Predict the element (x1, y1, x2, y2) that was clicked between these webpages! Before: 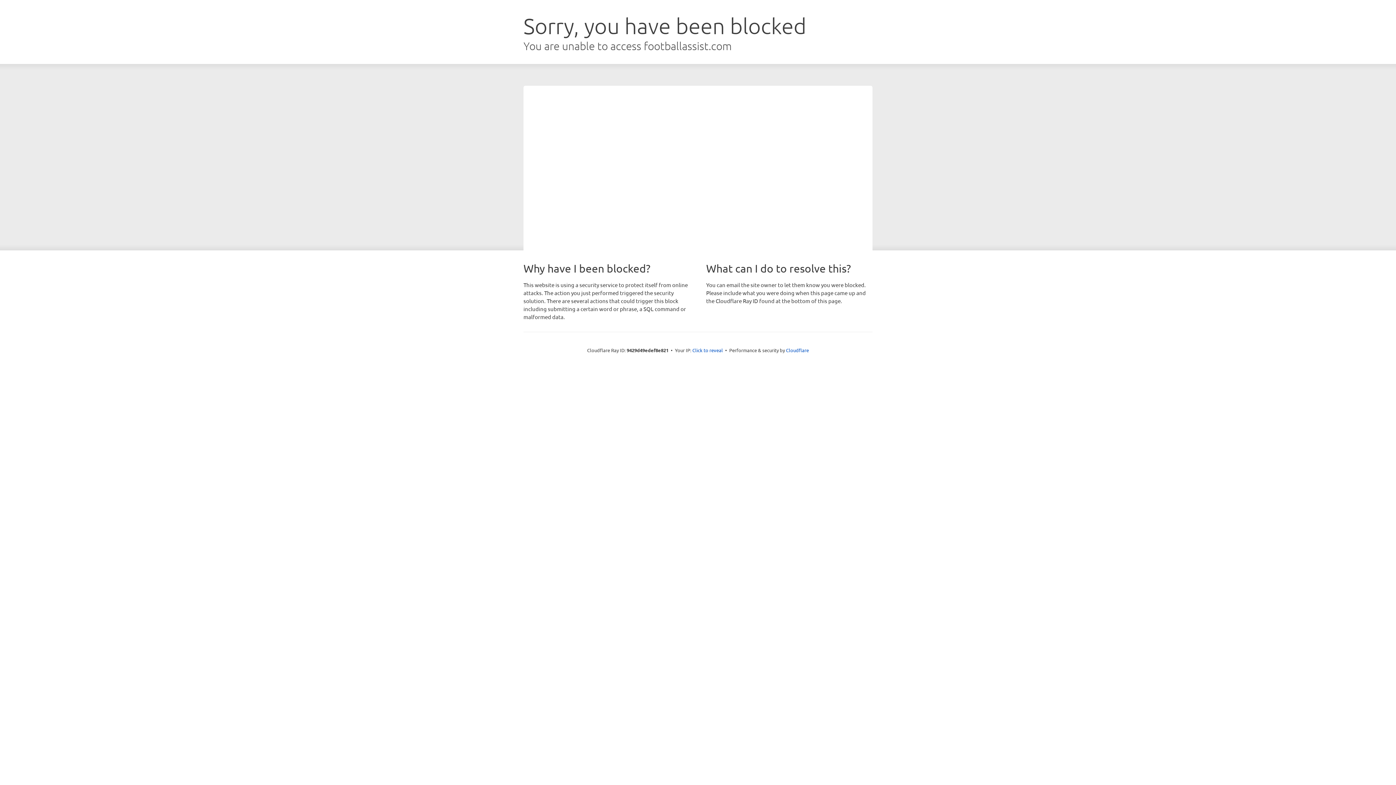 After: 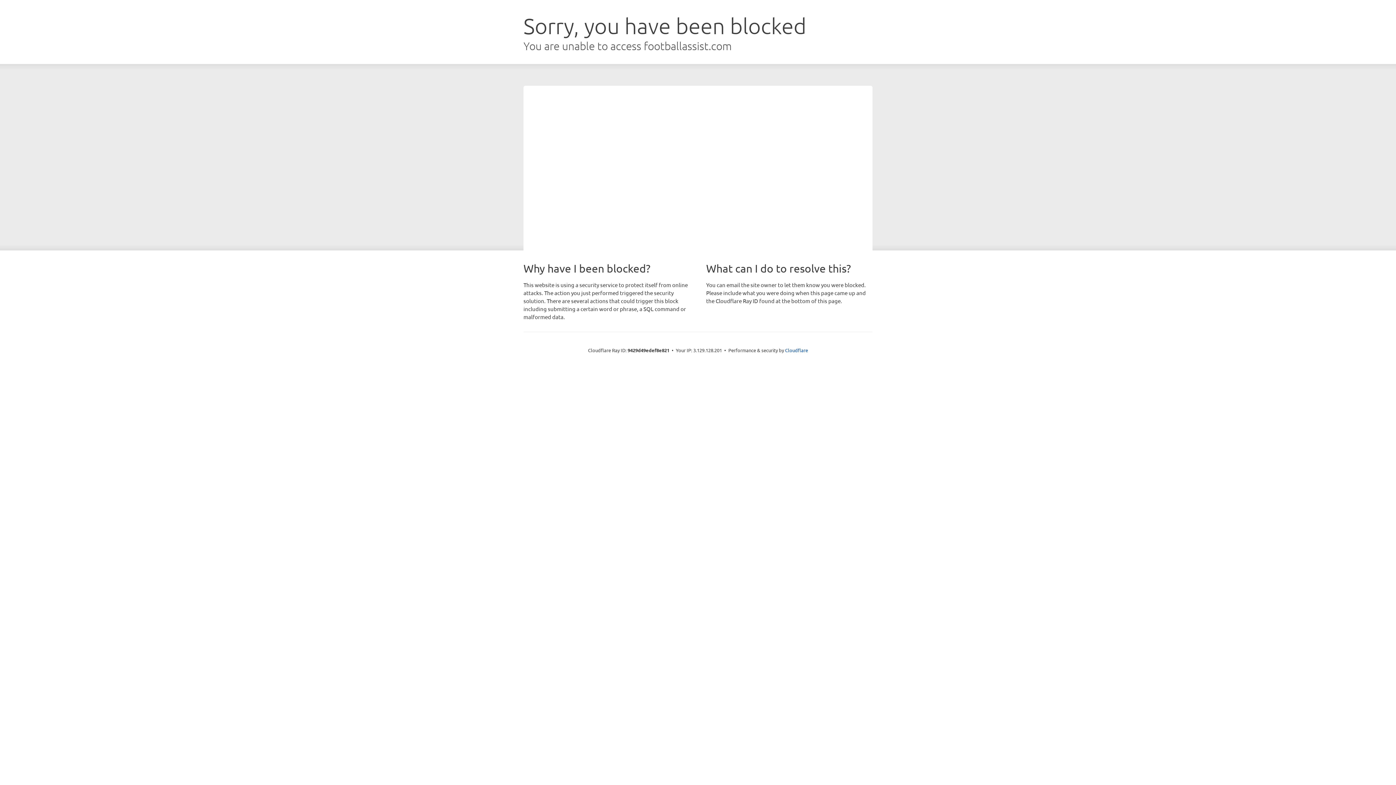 Action: bbox: (692, 346, 723, 353) label: Click to reveal